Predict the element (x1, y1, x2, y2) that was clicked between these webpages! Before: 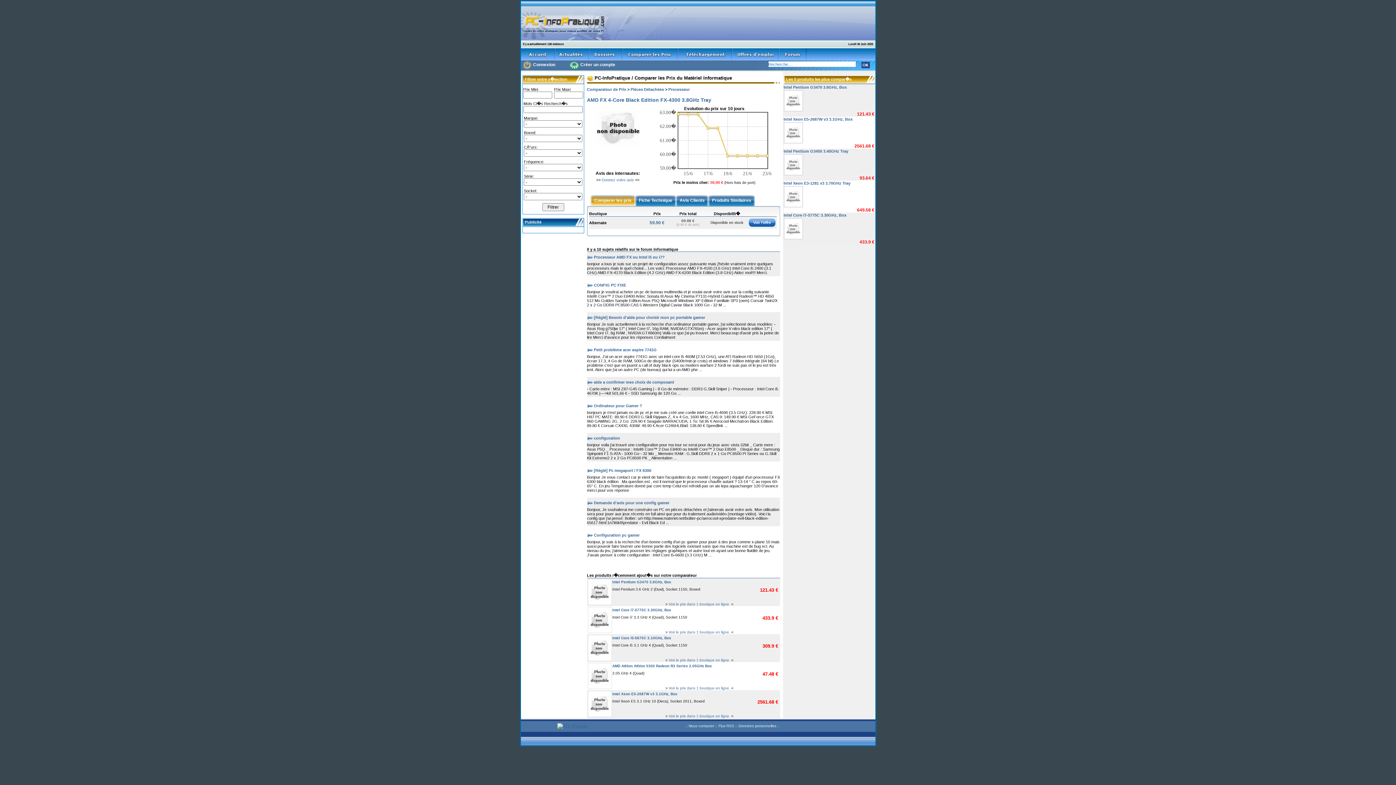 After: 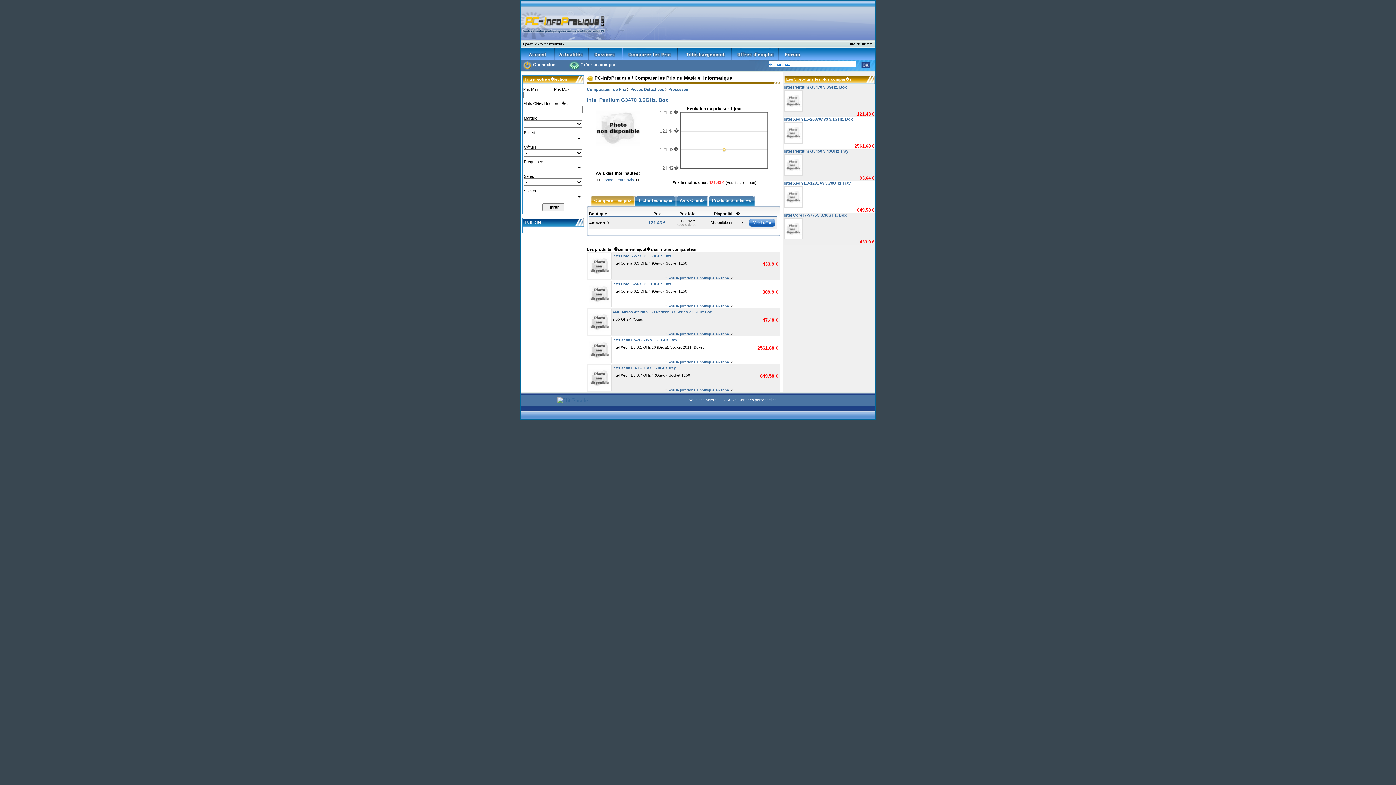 Action: label: Intel Pentium G3470 3.6GHz, Box bbox: (783, 85, 847, 89)